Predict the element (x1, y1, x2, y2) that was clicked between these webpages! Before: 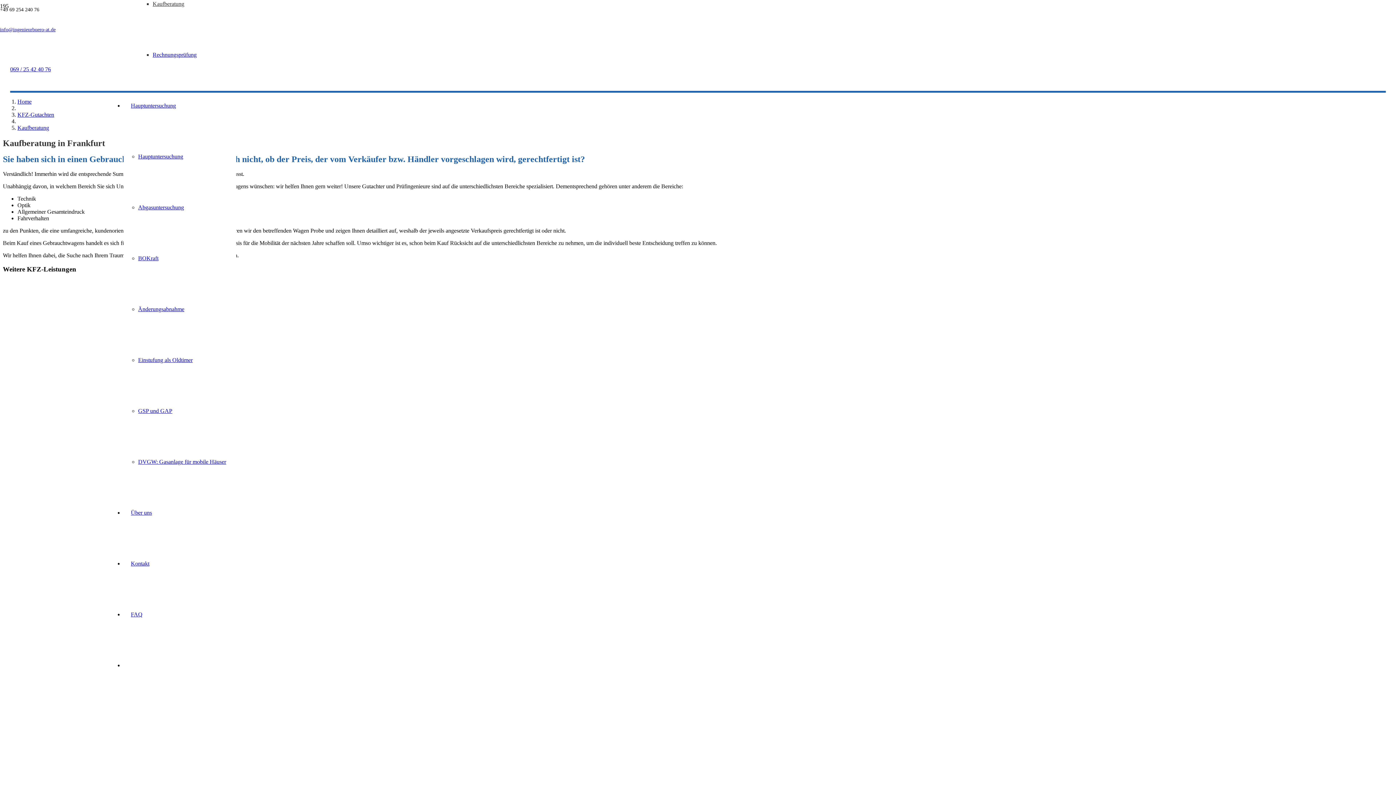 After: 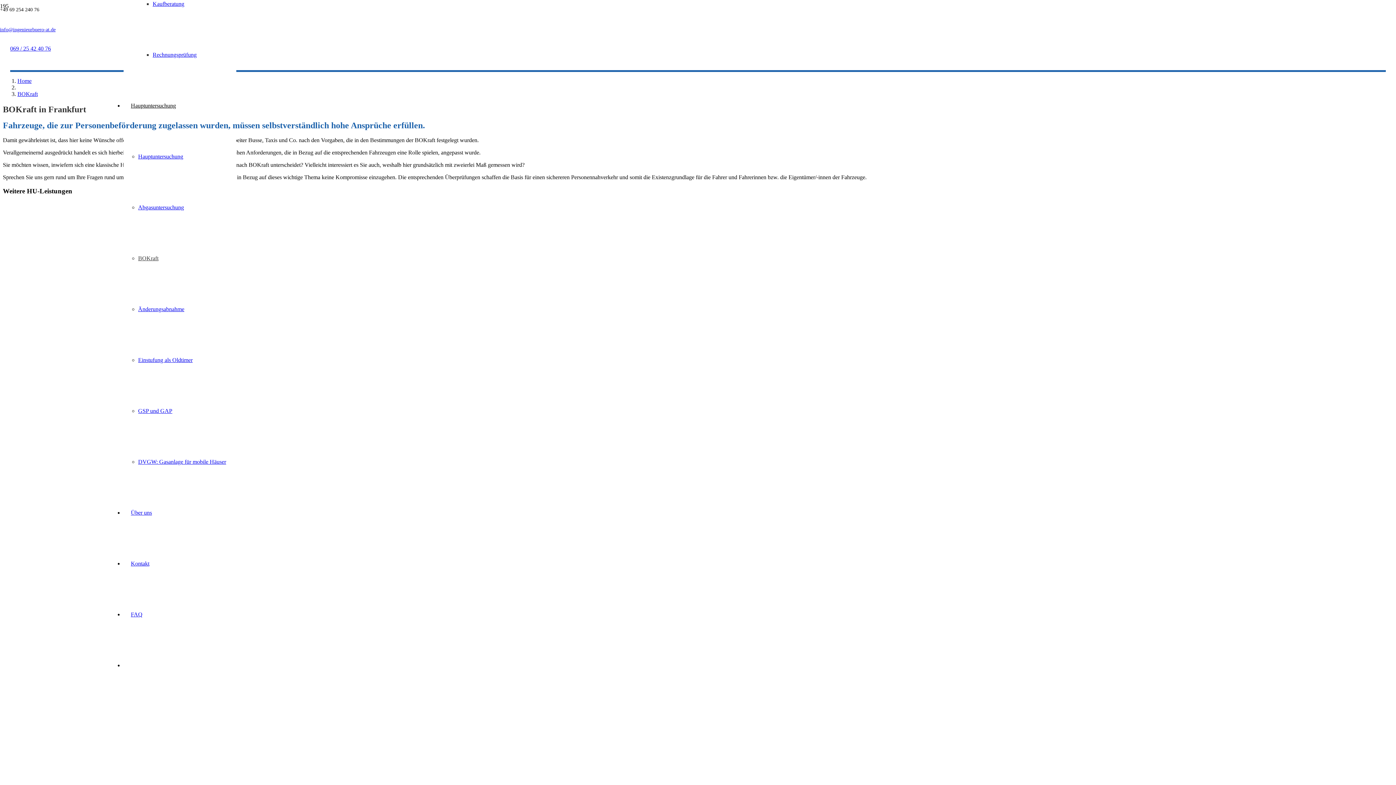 Action: label: BOKraft bbox: (138, 255, 158, 261)